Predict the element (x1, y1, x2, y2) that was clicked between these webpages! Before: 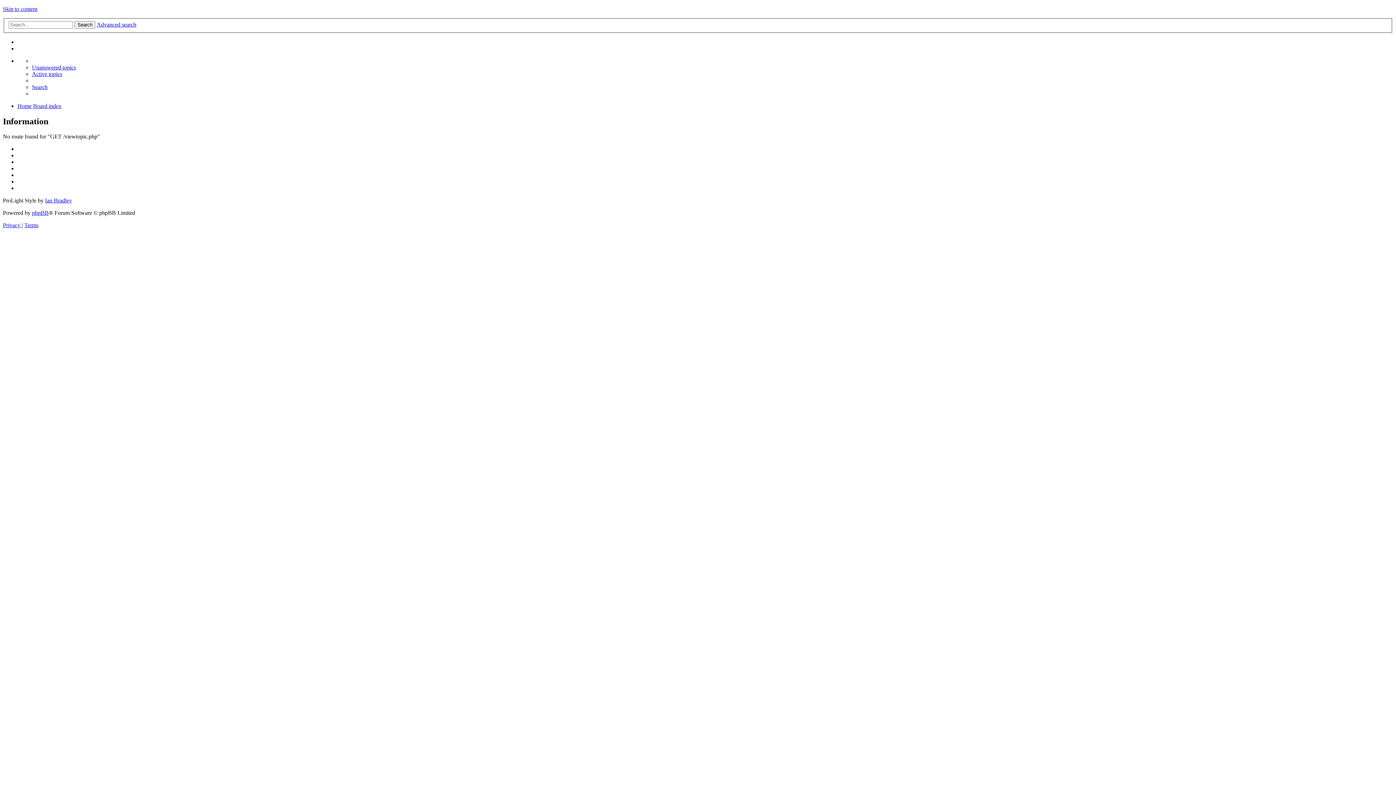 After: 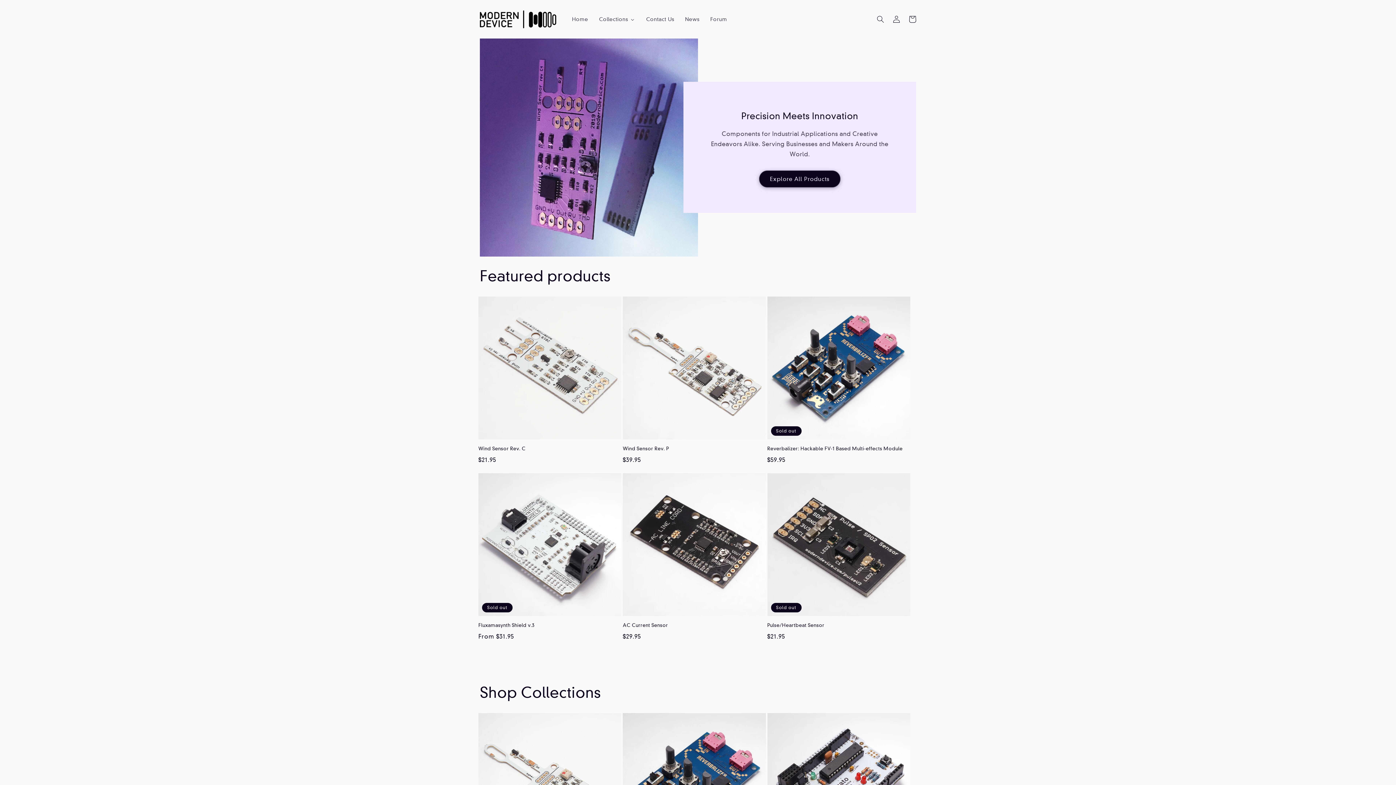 Action: label: Home bbox: (17, 102, 31, 108)